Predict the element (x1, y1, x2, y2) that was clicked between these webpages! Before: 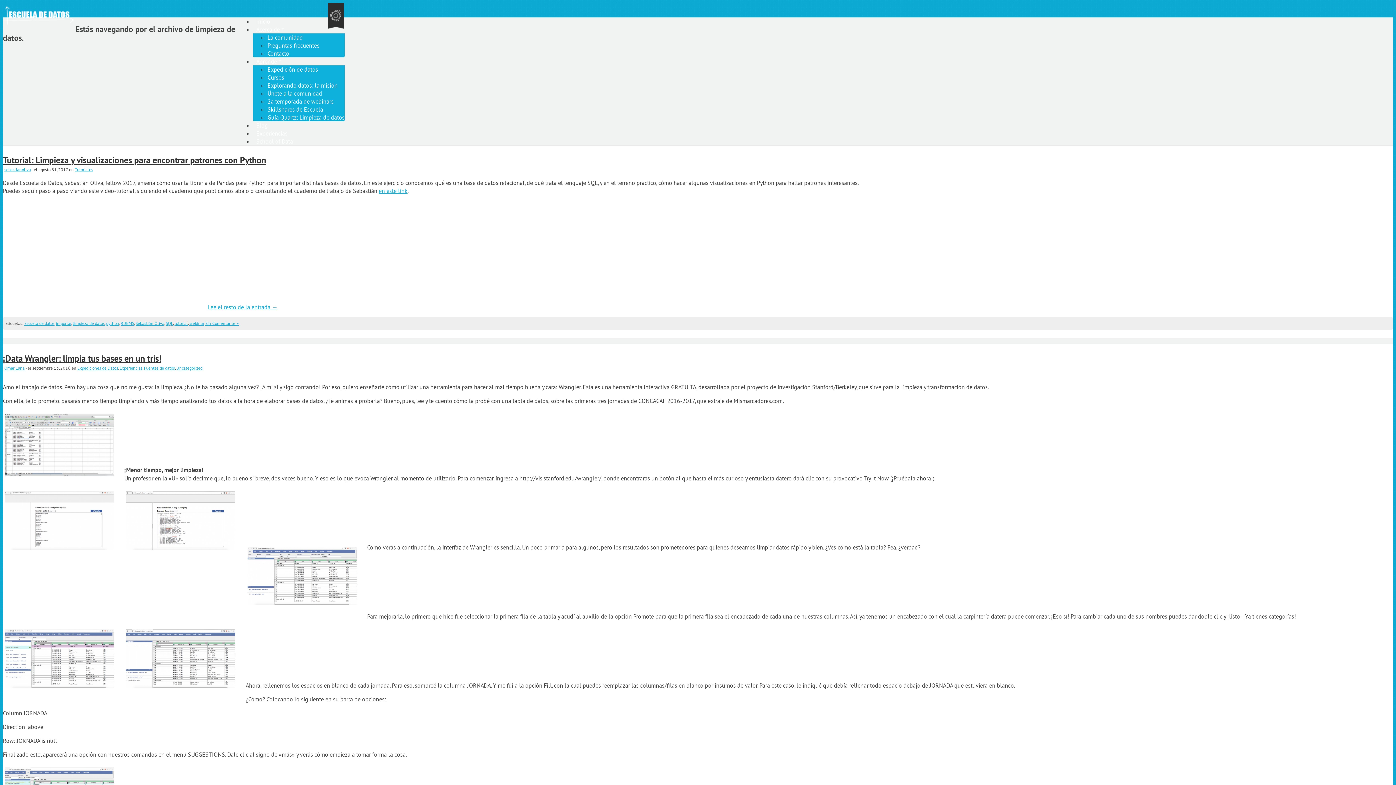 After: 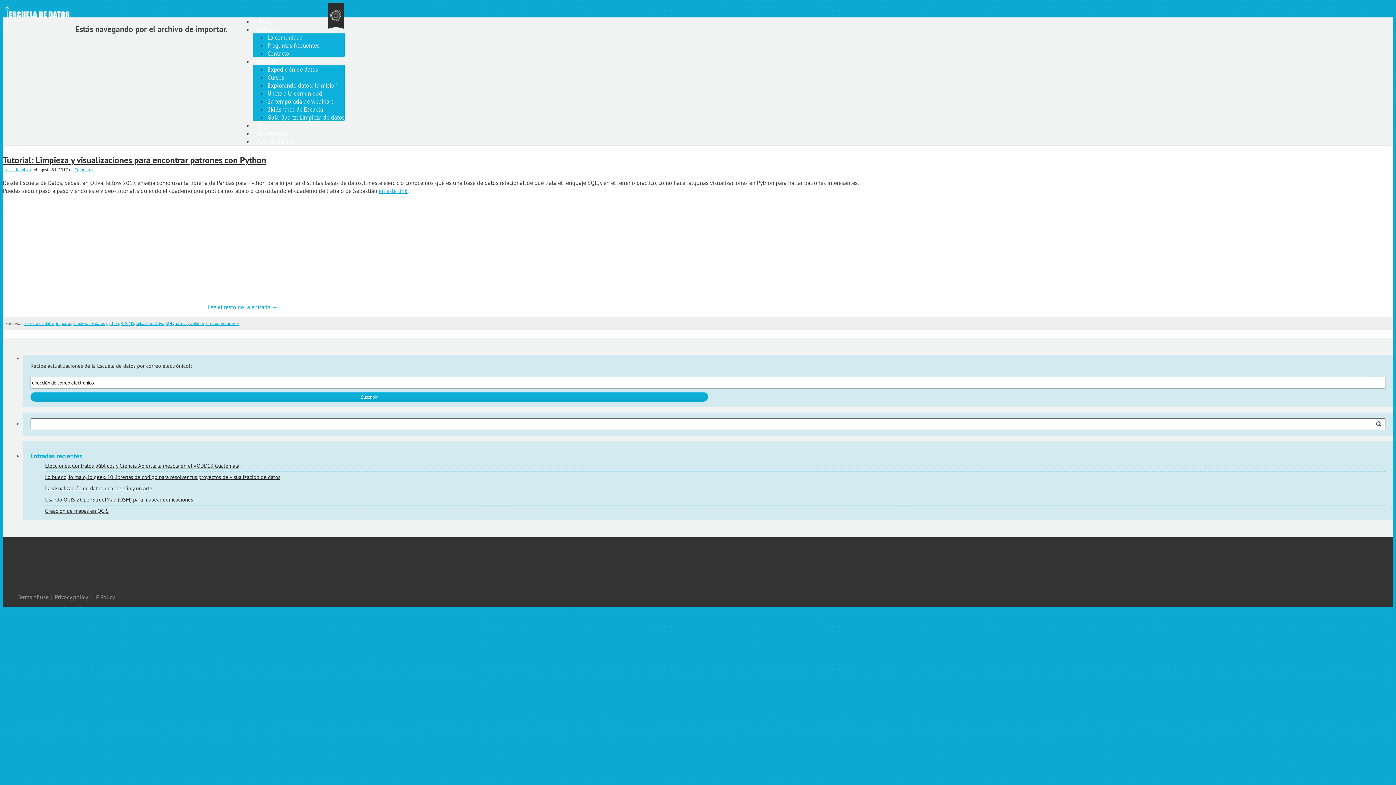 Action: label: importar bbox: (56, 320, 71, 326)